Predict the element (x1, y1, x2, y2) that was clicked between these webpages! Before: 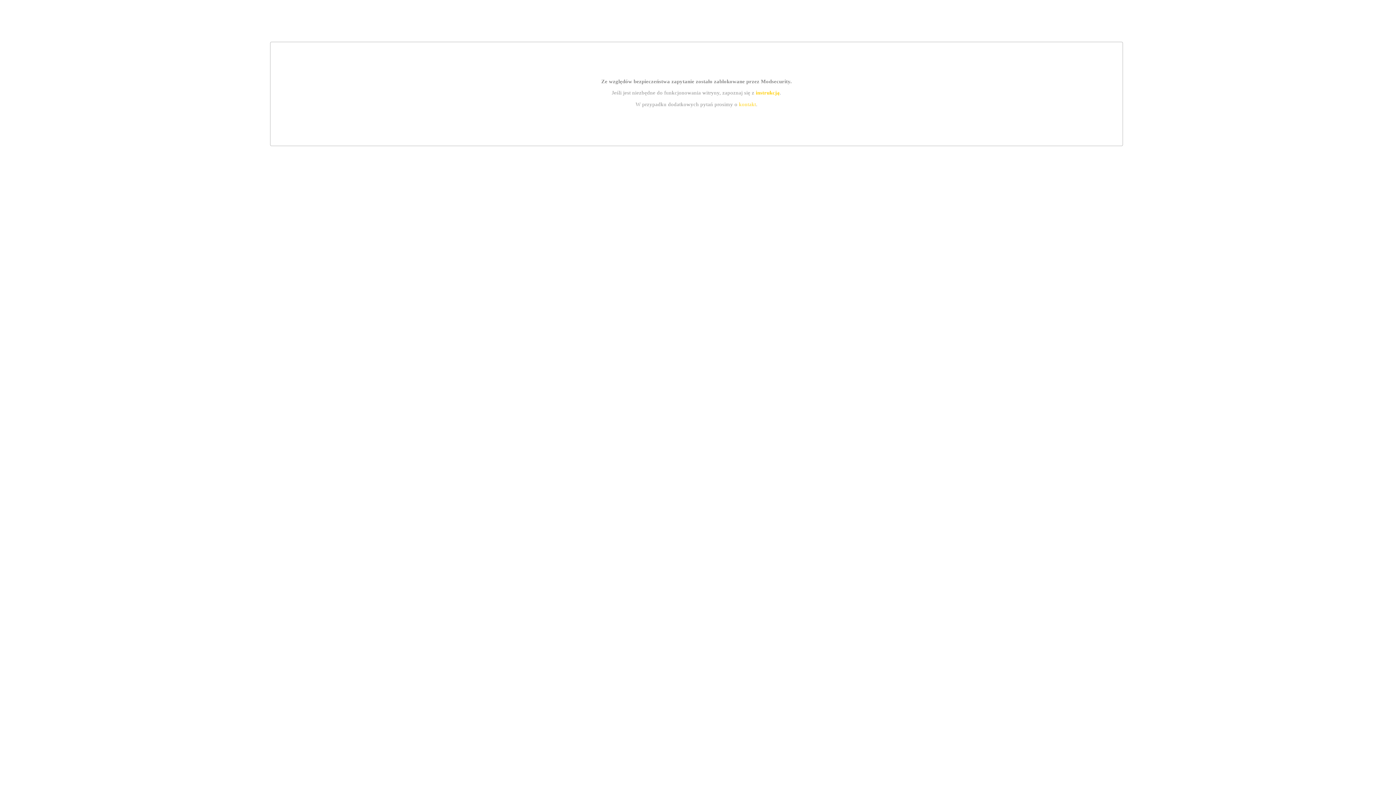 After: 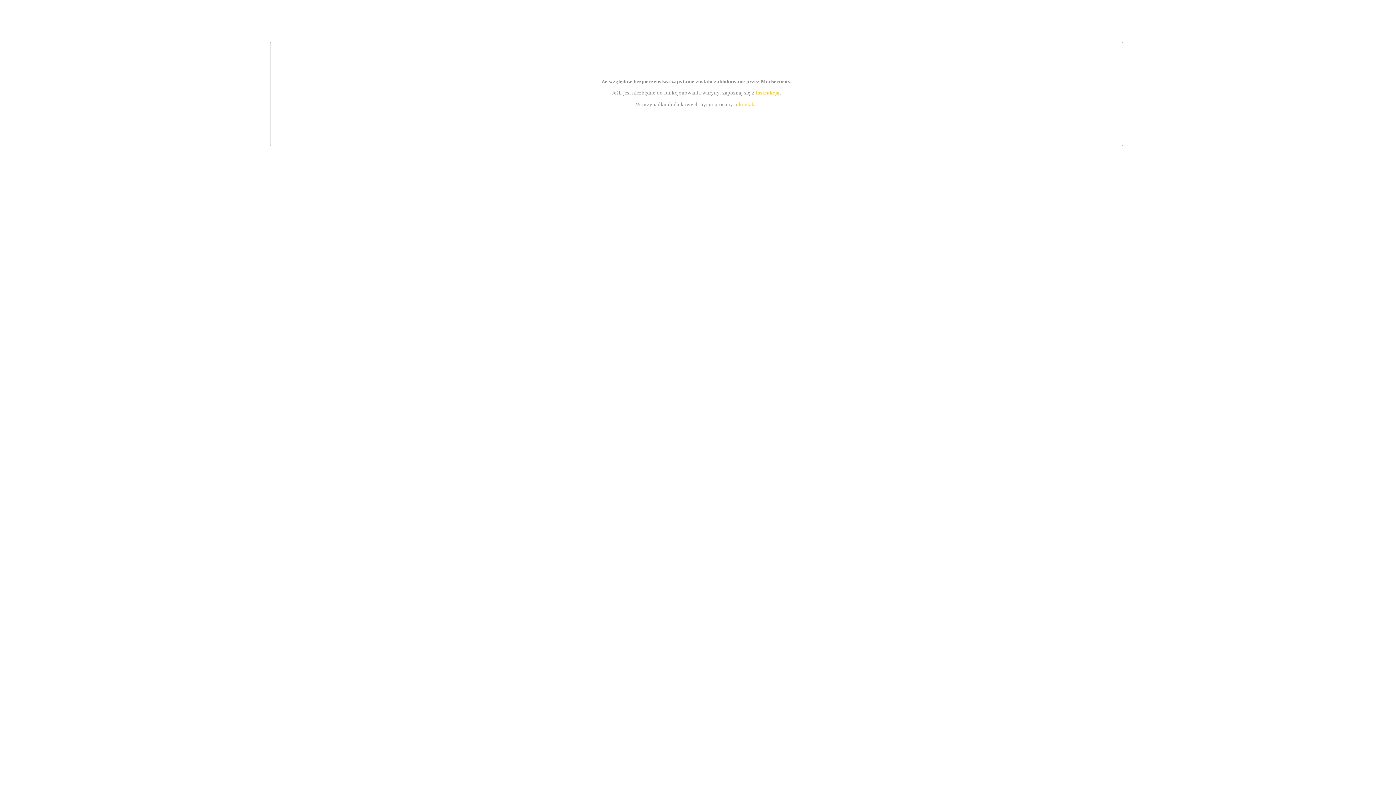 Action: label: kontakt bbox: (739, 101, 756, 107)